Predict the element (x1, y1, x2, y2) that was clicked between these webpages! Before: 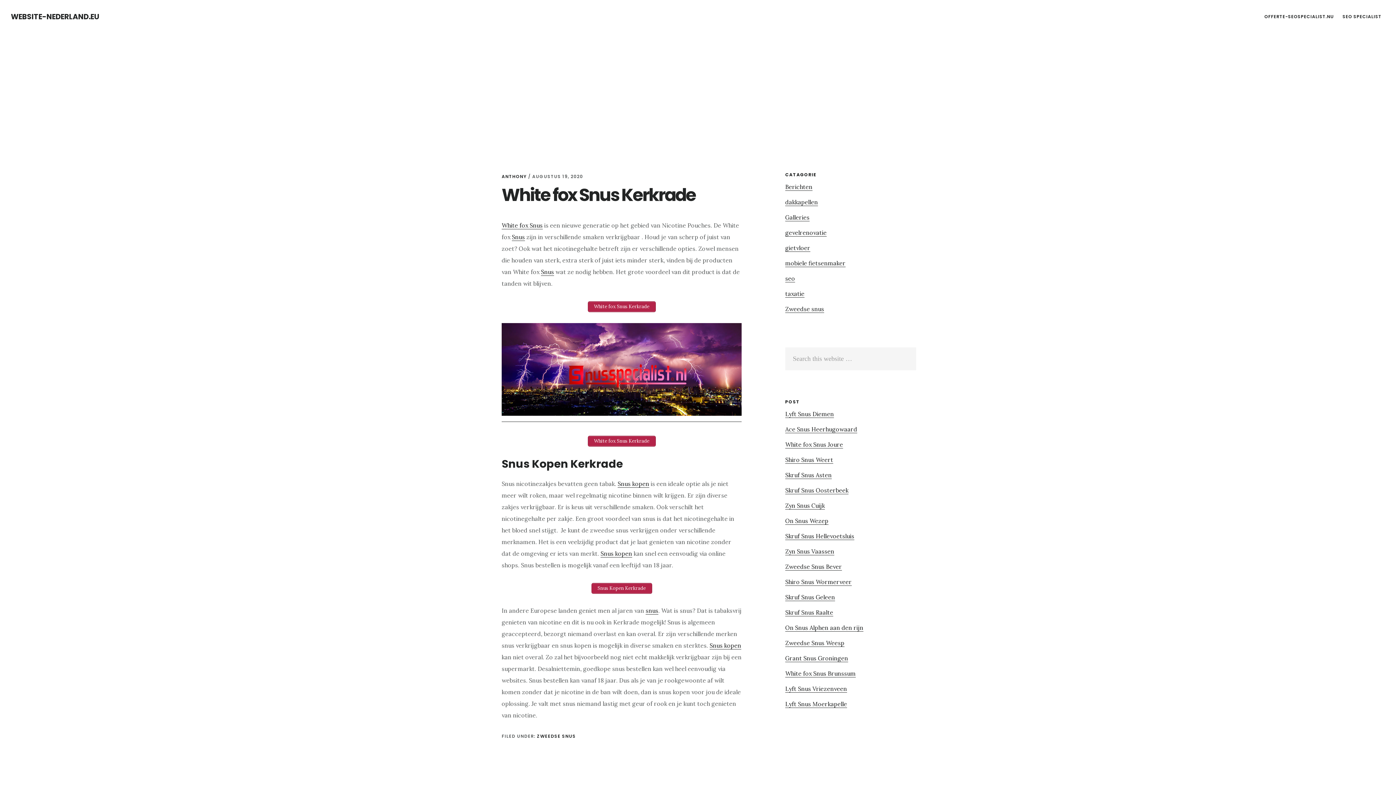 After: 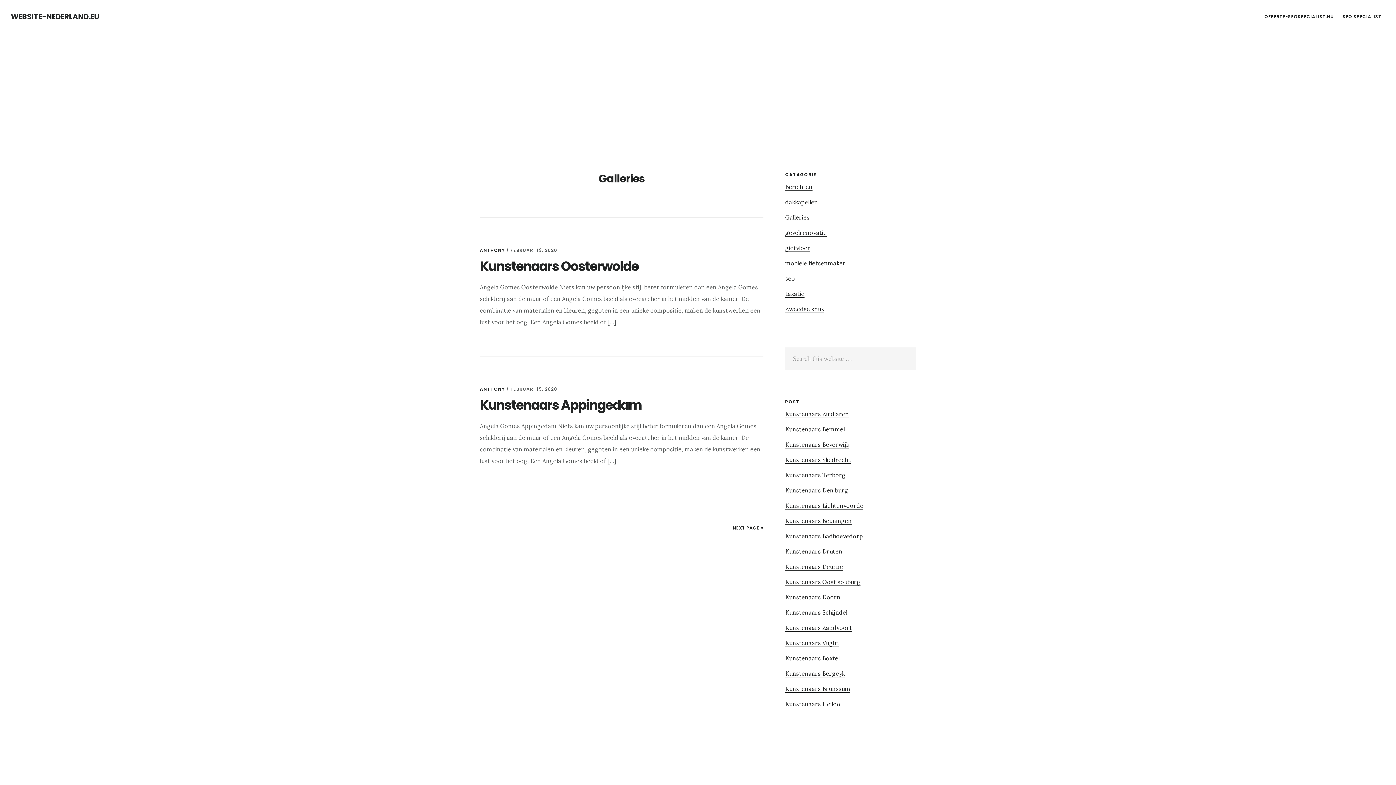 Action: label: Galleries bbox: (785, 213, 809, 221)